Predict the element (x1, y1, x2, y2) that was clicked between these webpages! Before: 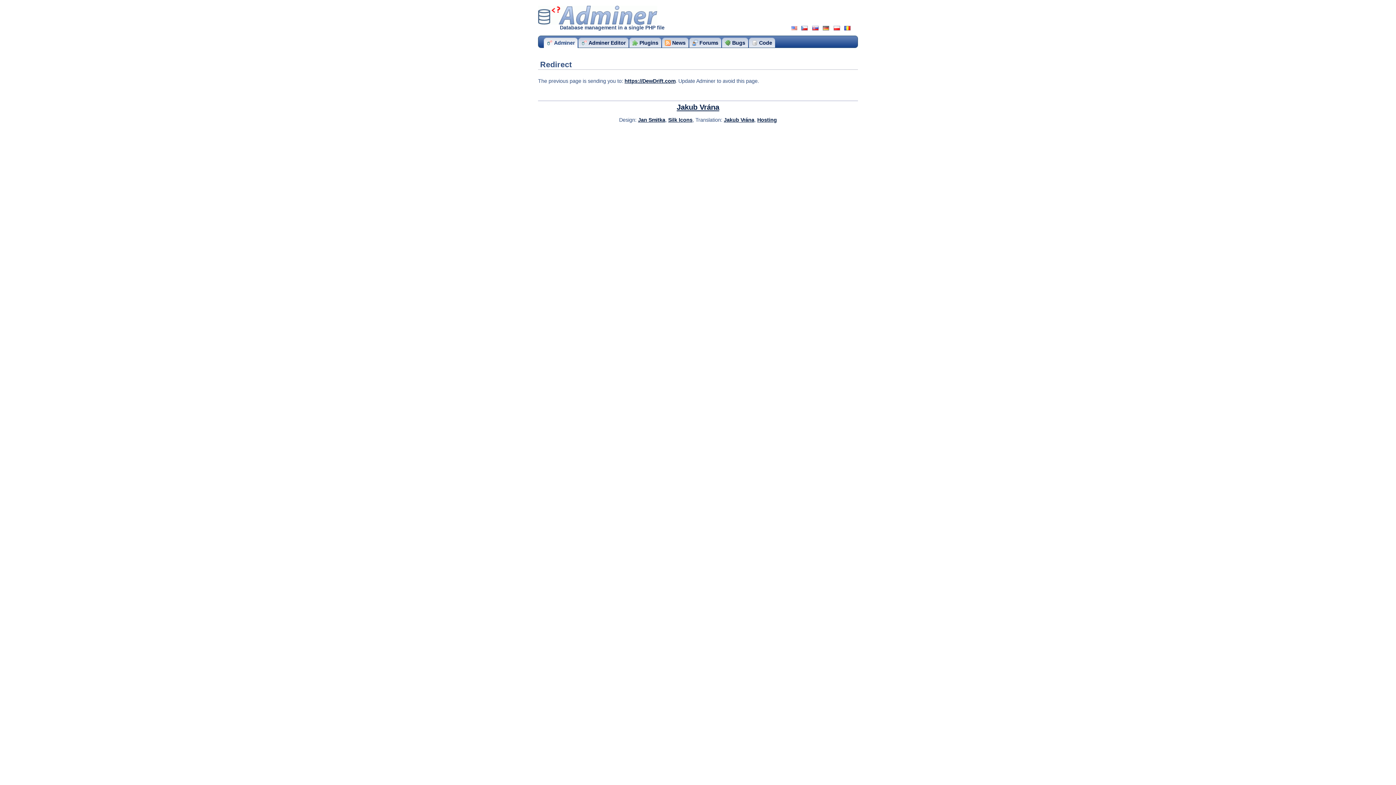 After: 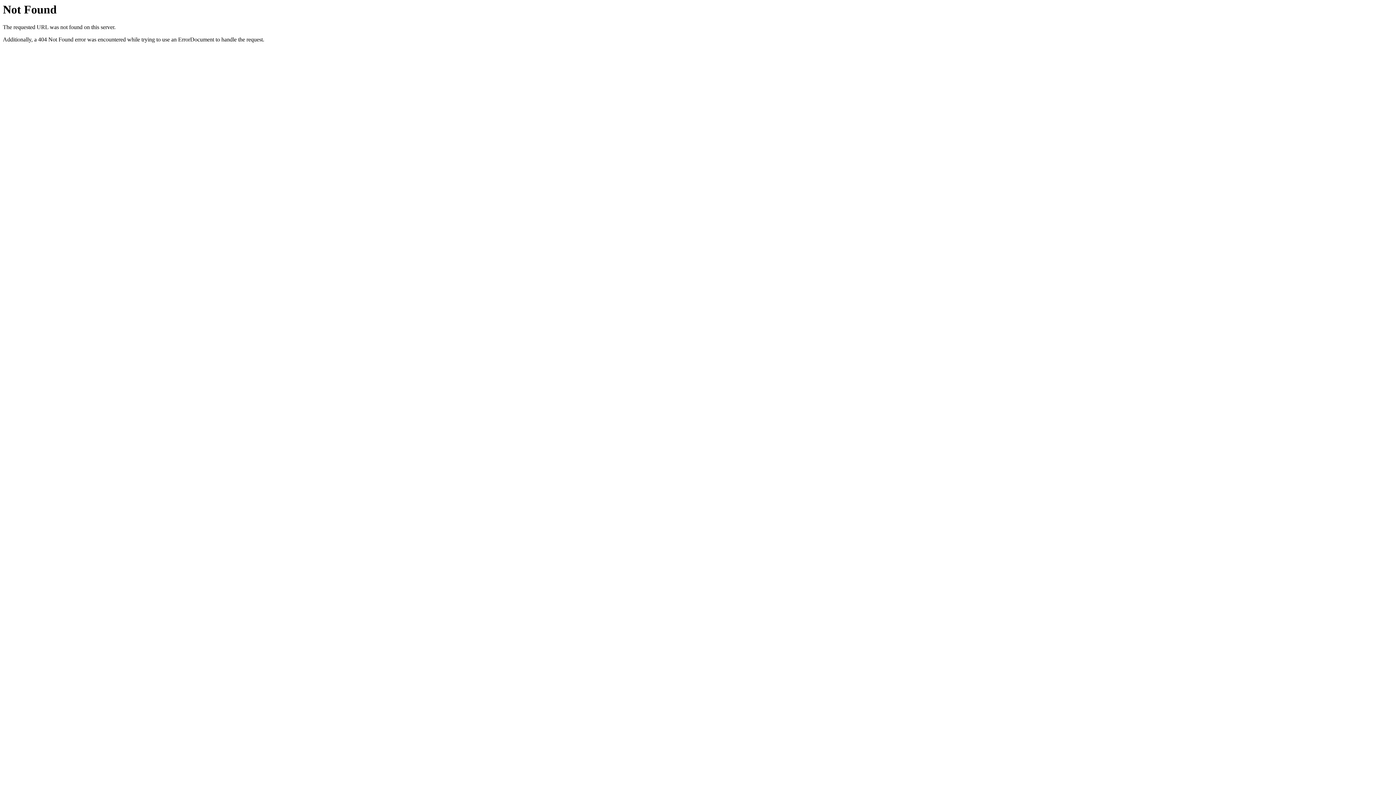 Action: label: Silk Icons bbox: (668, 117, 692, 122)